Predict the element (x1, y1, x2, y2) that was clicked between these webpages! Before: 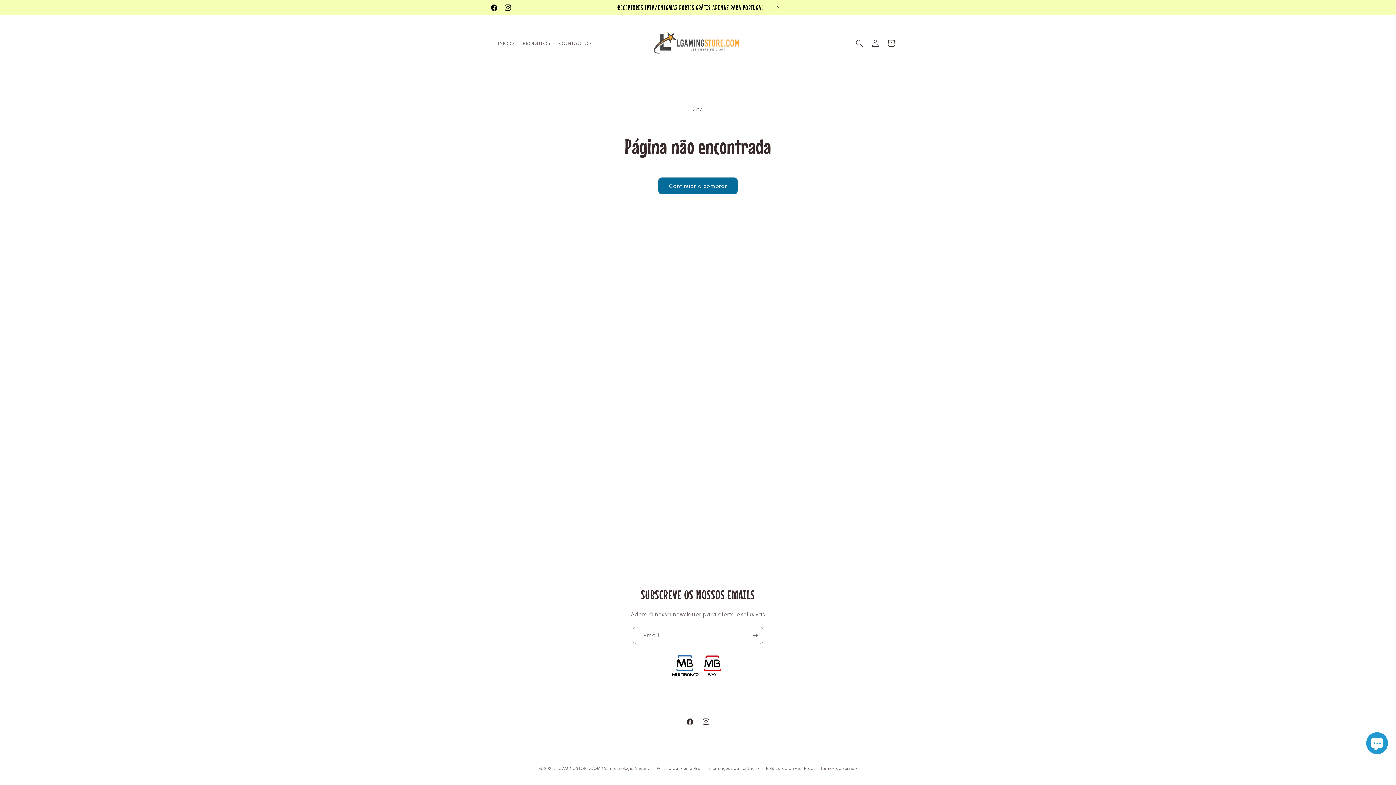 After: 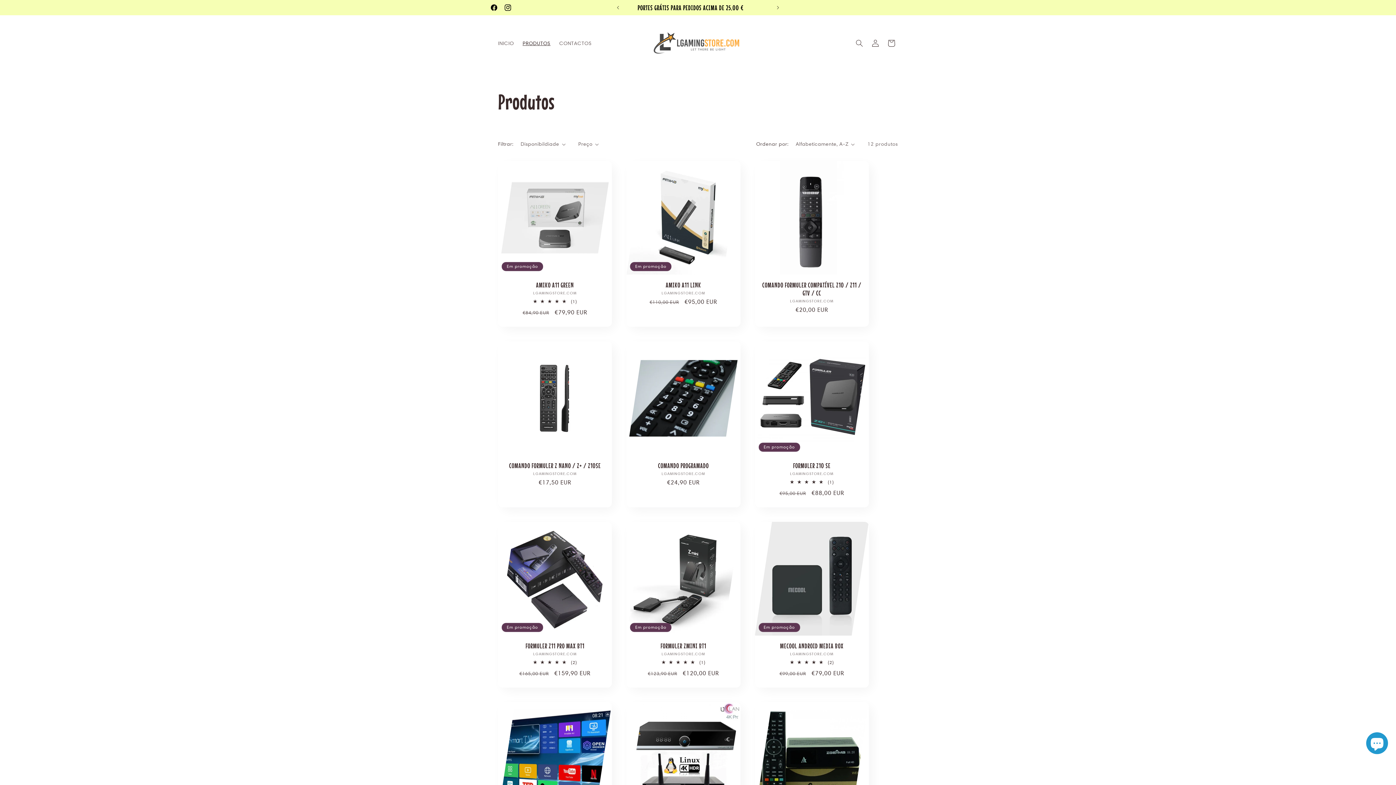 Action: label: Continuar a comprar bbox: (658, 177, 738, 194)